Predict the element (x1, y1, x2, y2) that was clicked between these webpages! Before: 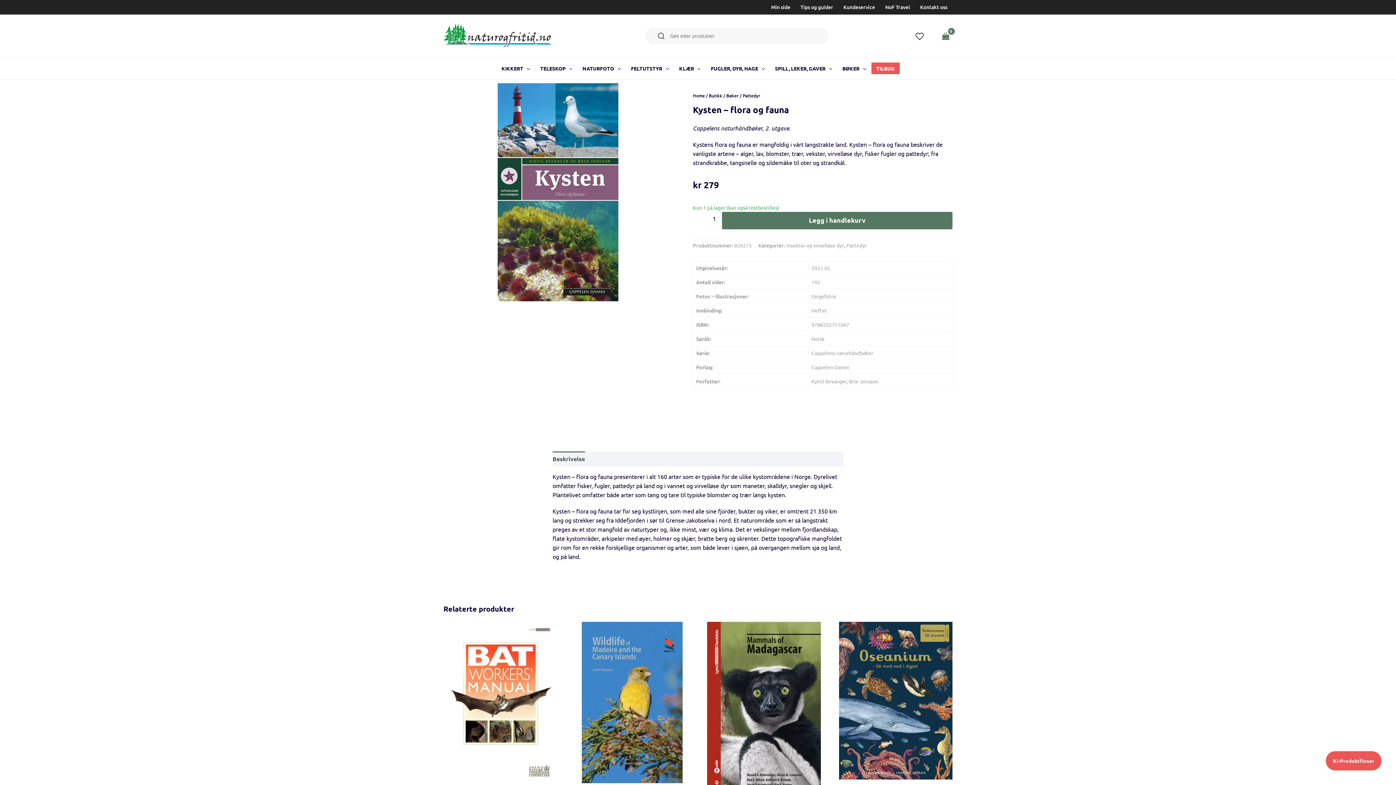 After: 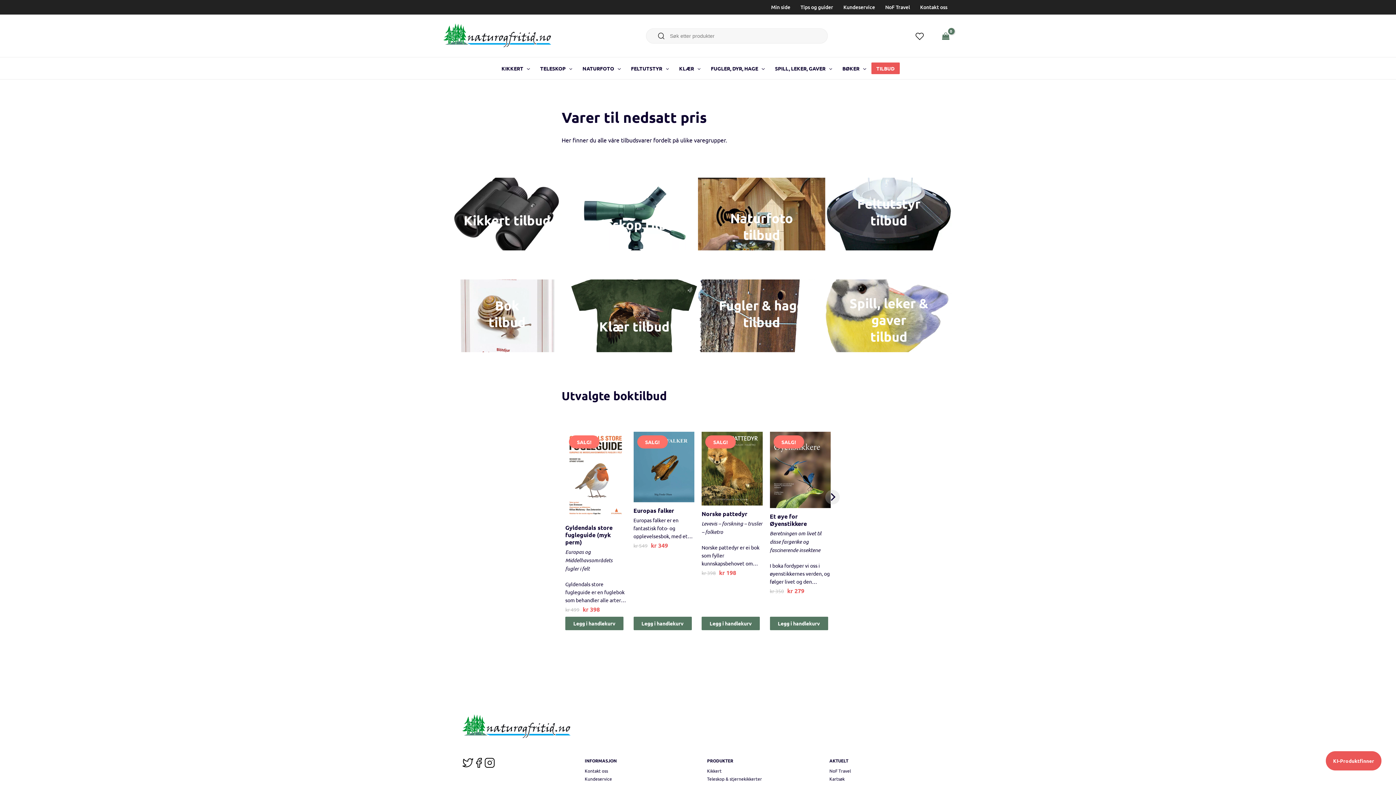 Action: bbox: (871, 57, 899, 79) label: TILBUD